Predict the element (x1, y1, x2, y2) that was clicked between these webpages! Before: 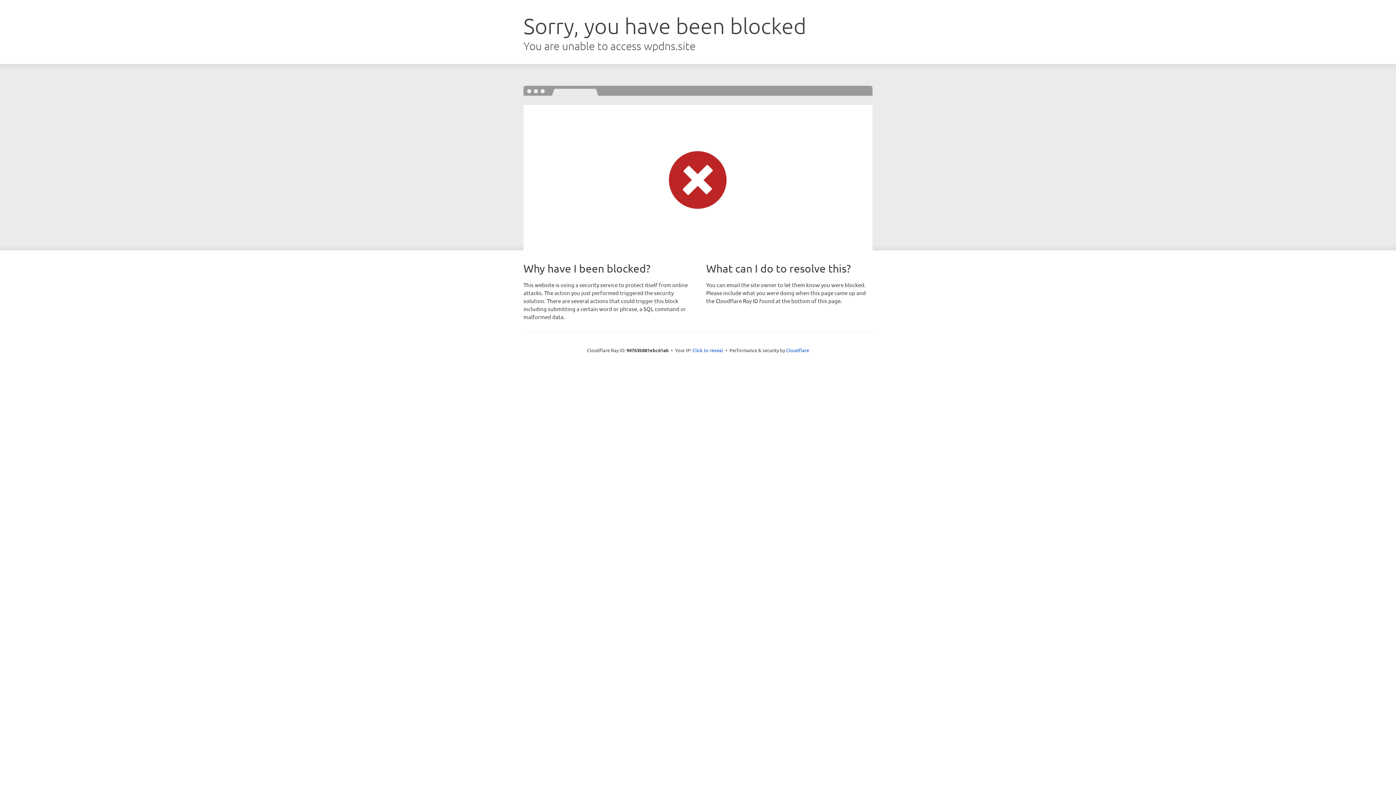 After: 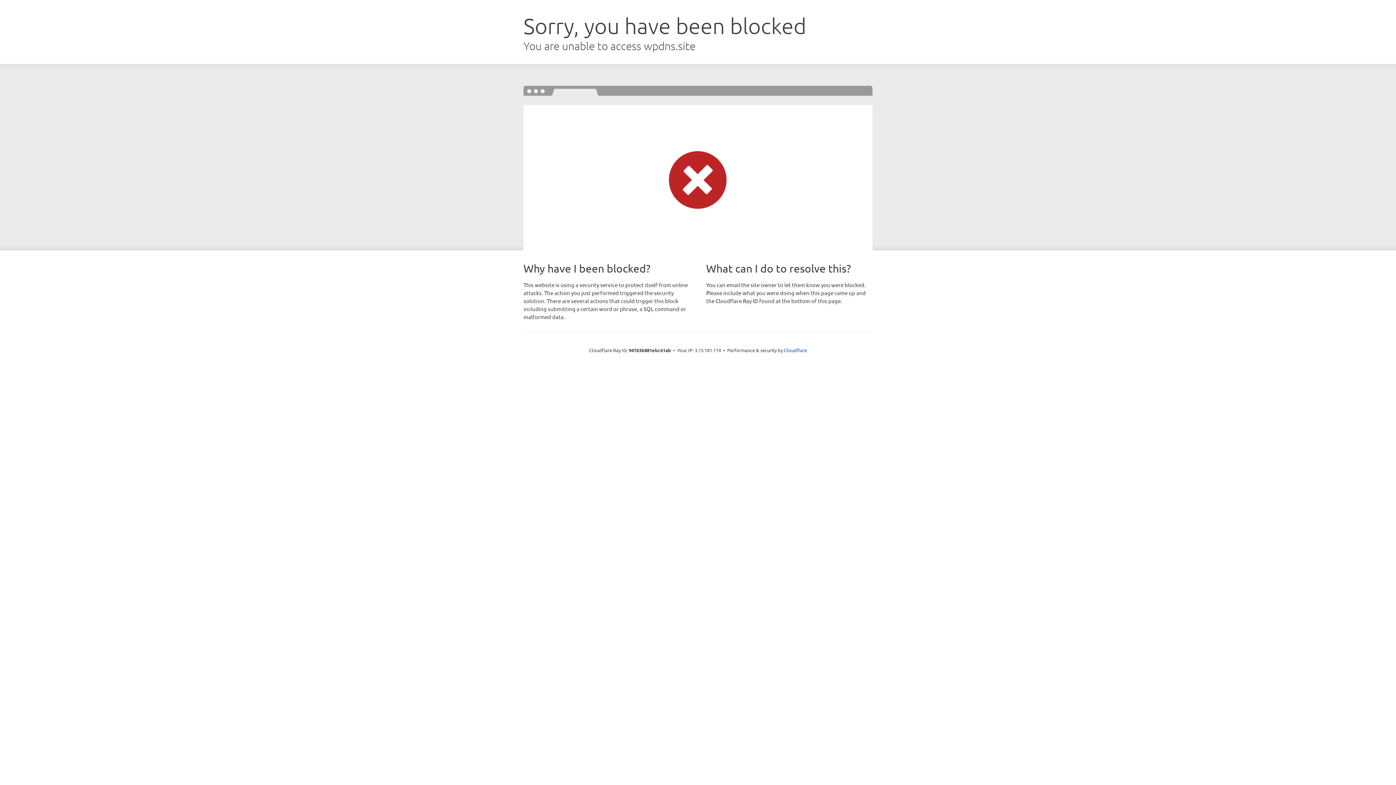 Action: bbox: (692, 346, 723, 353) label: Click to reveal